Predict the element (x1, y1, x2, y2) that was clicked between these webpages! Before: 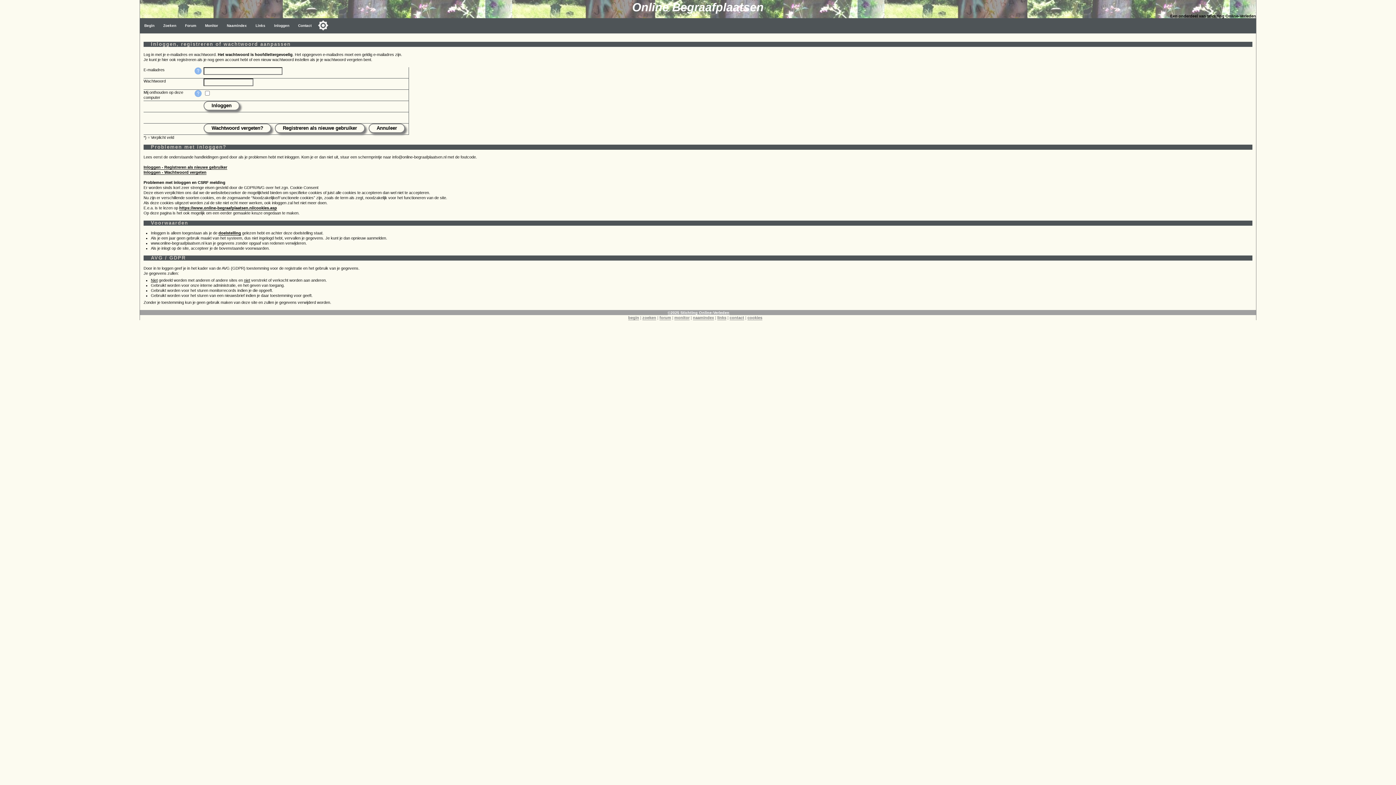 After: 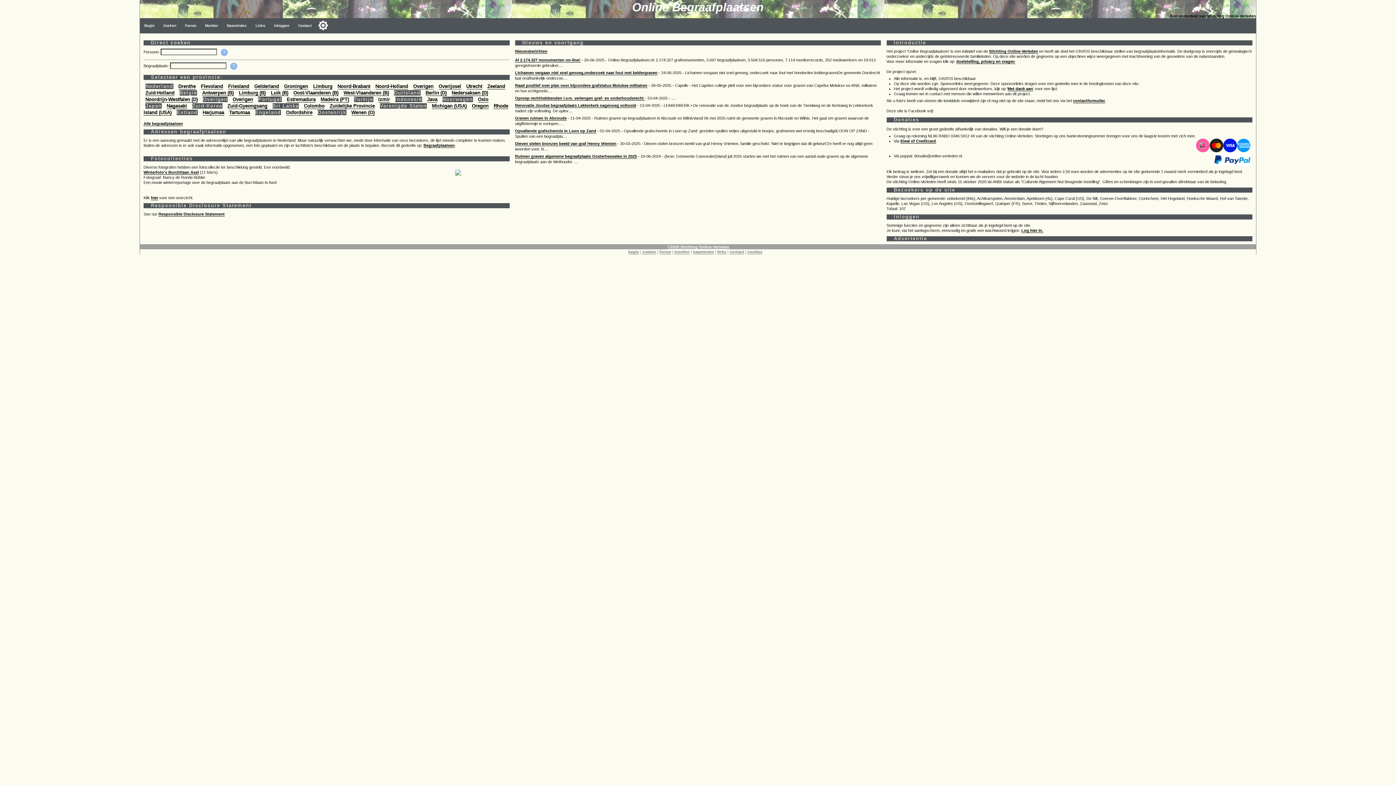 Action: bbox: (674, 315, 689, 320) label: monitor